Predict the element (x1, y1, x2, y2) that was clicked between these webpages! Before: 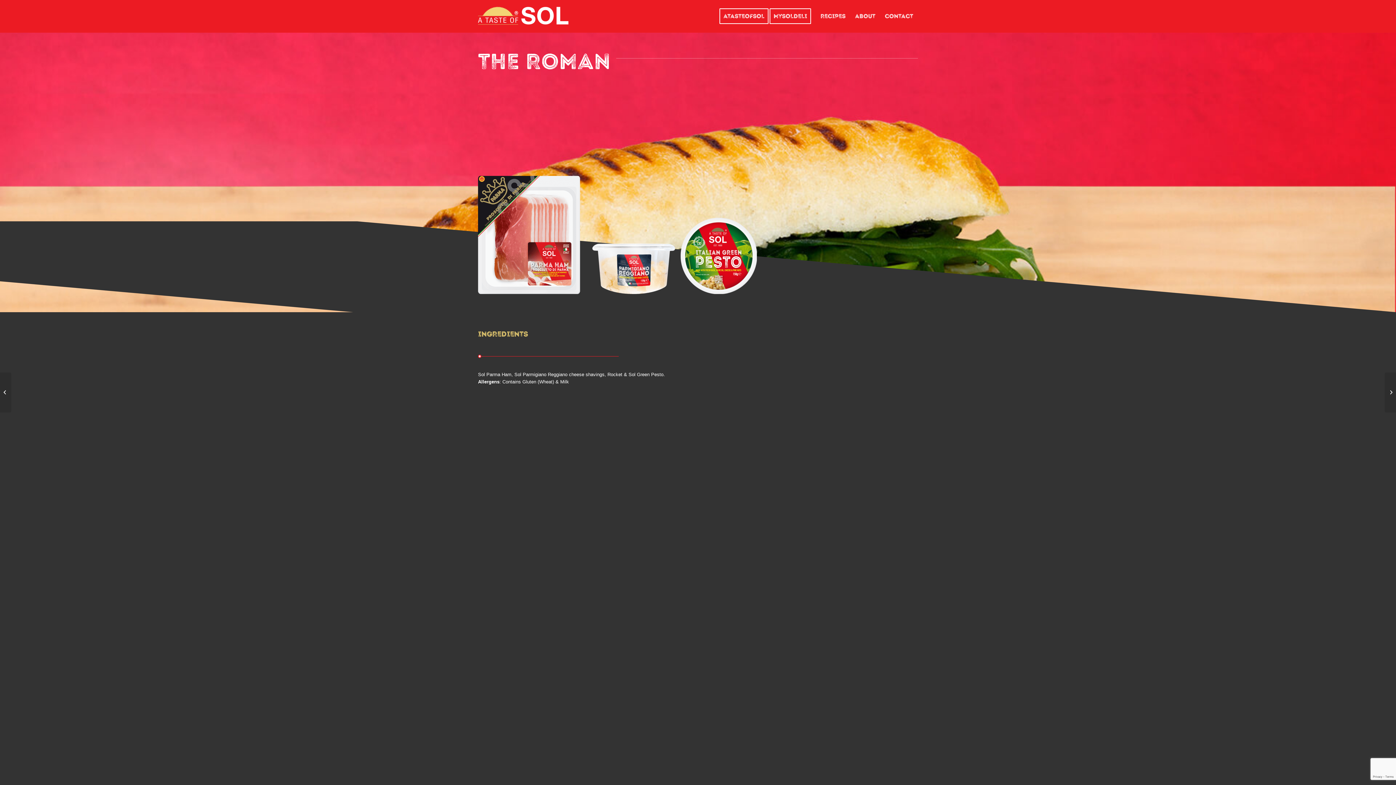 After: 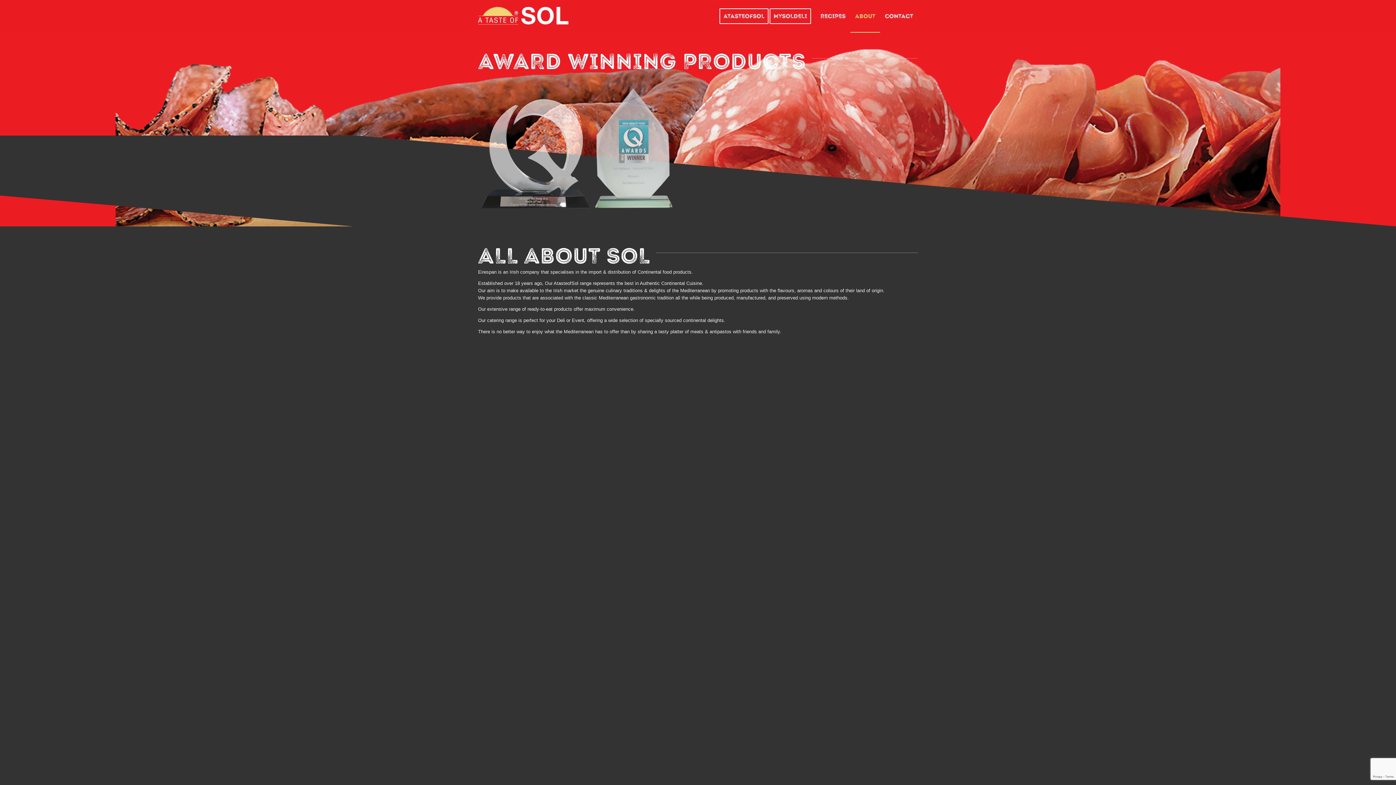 Action: label: ABOUT bbox: (850, 0, 880, 32)